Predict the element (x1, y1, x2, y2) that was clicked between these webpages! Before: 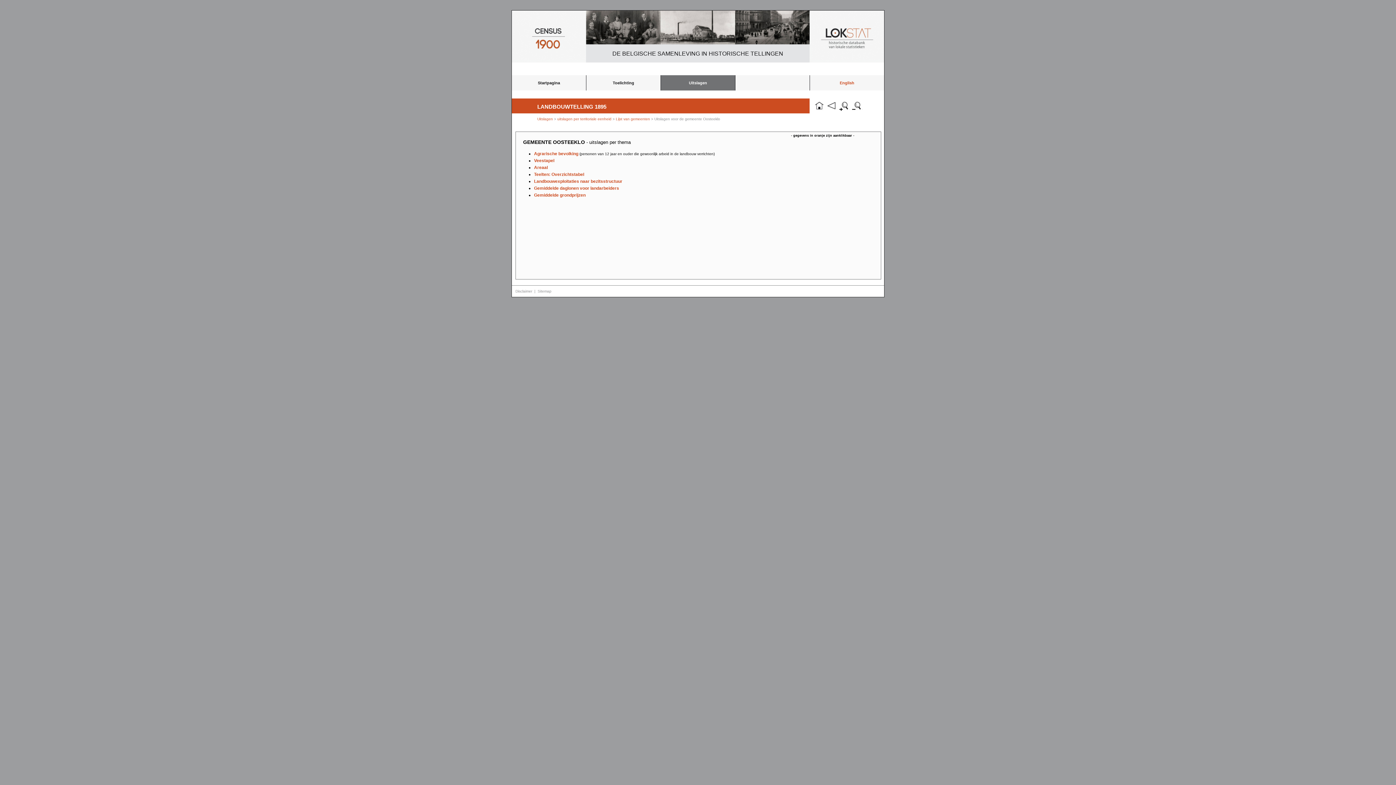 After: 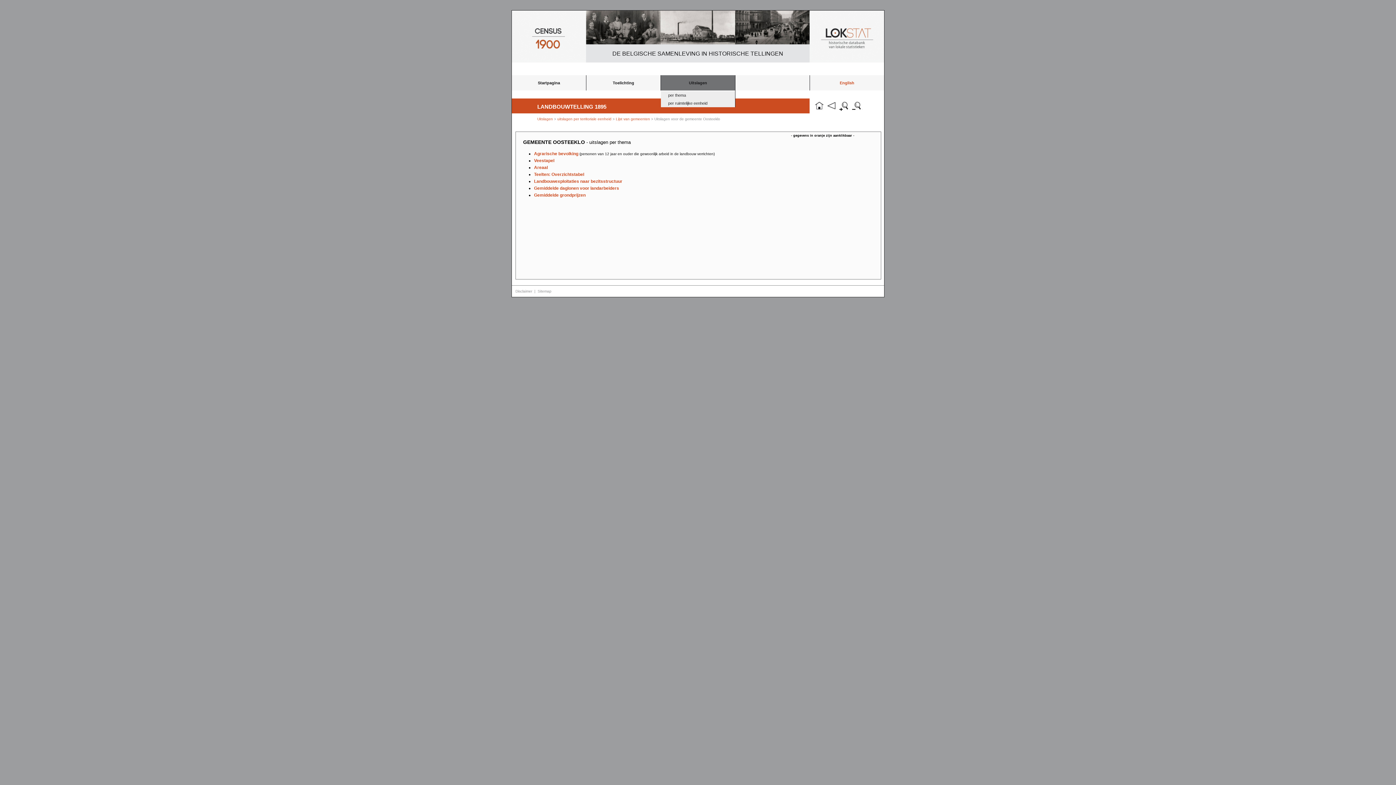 Action: bbox: (661, 75, 735, 90) label: Uitslagen